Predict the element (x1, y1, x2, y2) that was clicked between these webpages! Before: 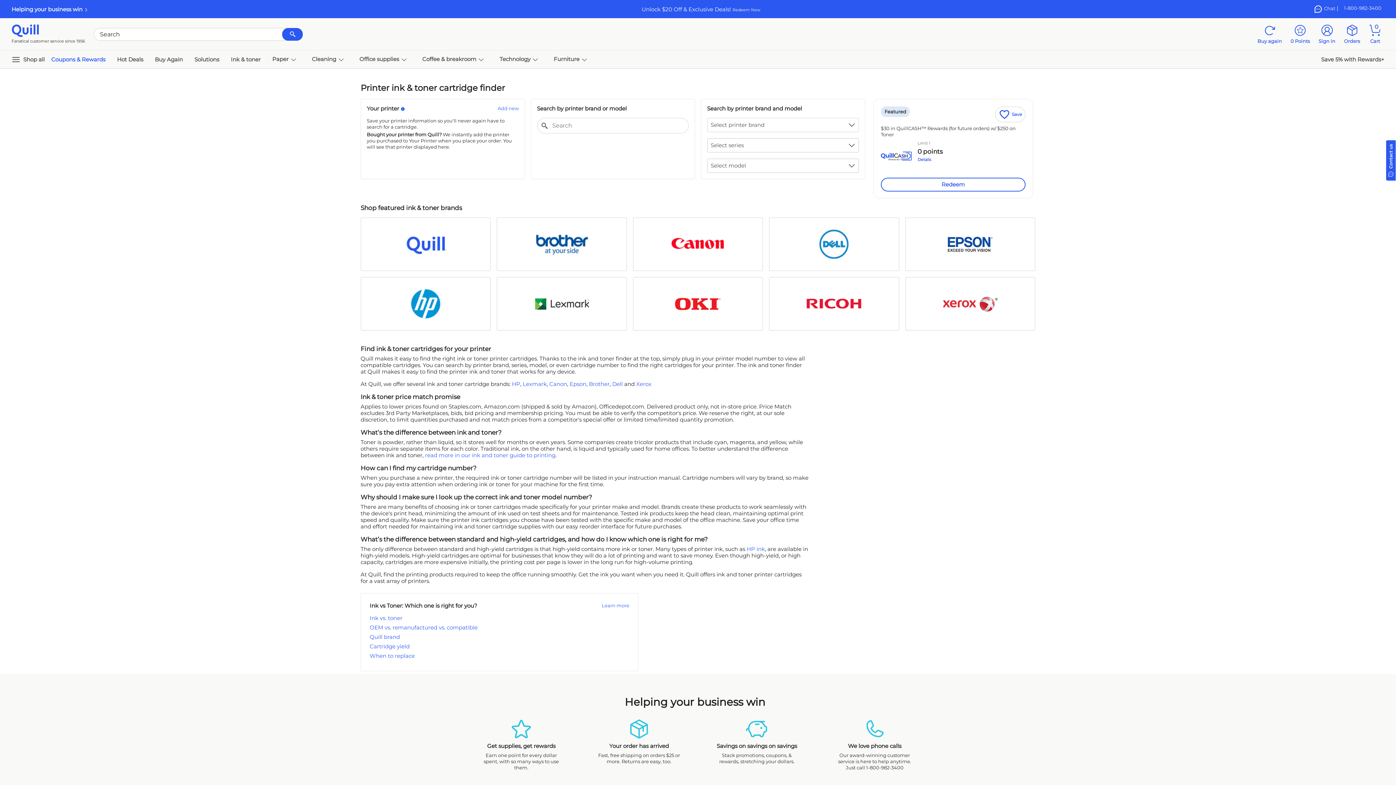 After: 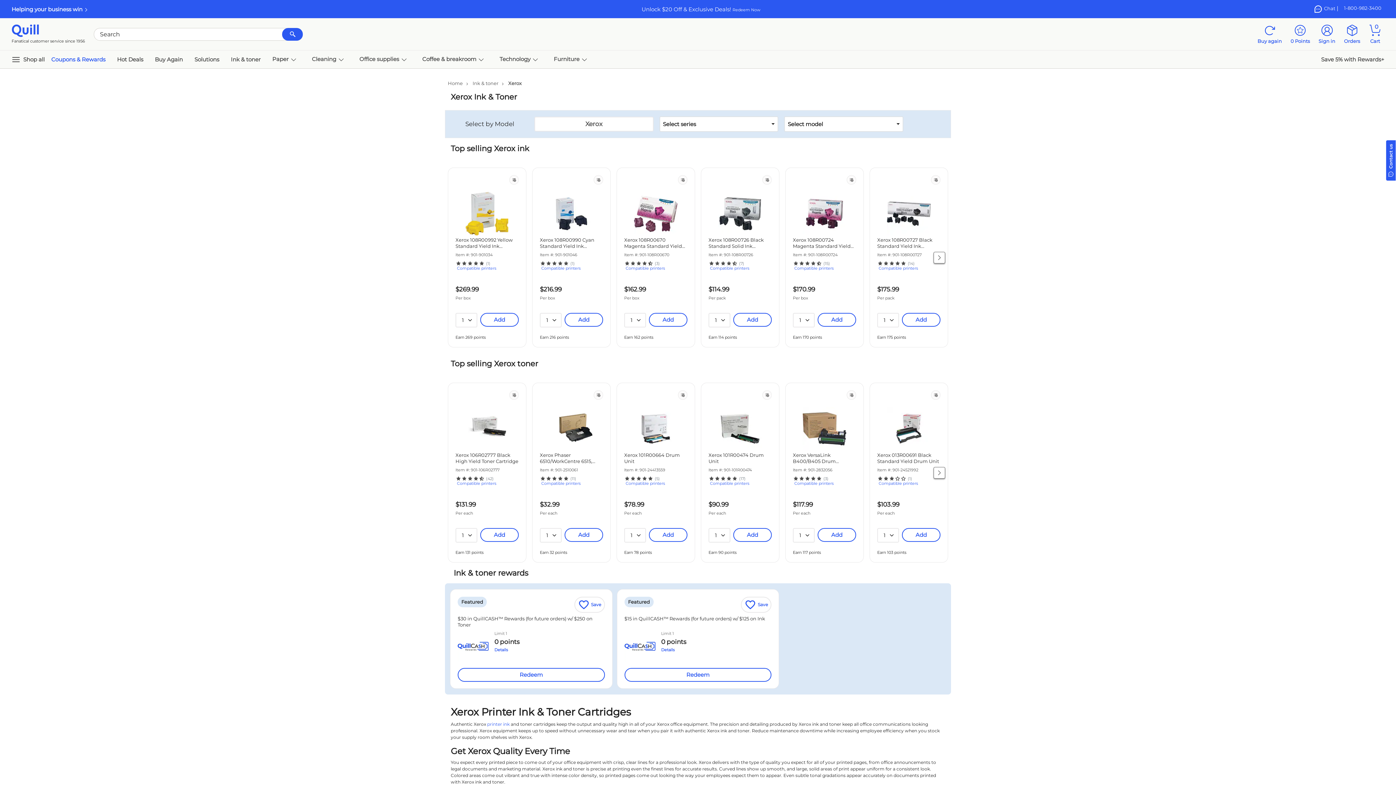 Action: label: Xerox bbox: (636, 380, 651, 387)